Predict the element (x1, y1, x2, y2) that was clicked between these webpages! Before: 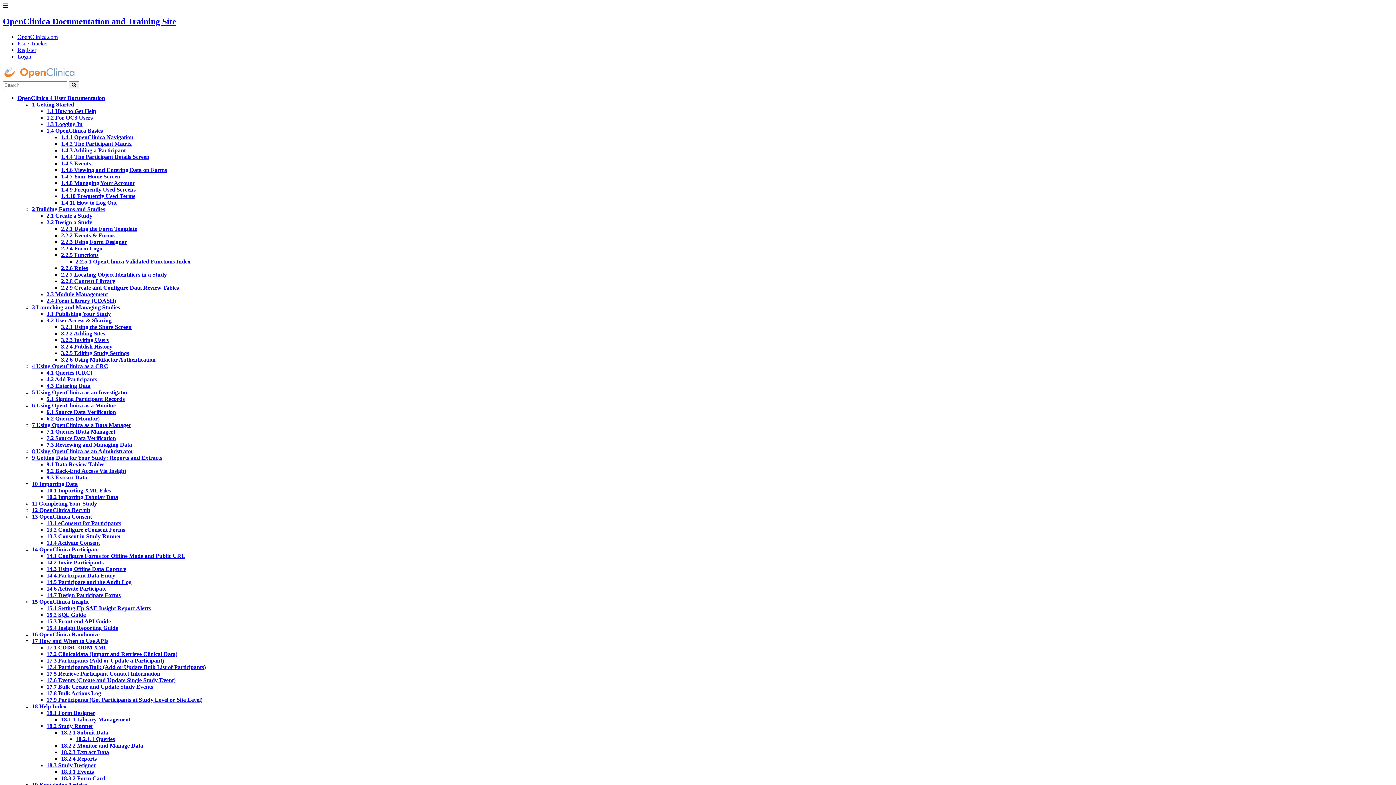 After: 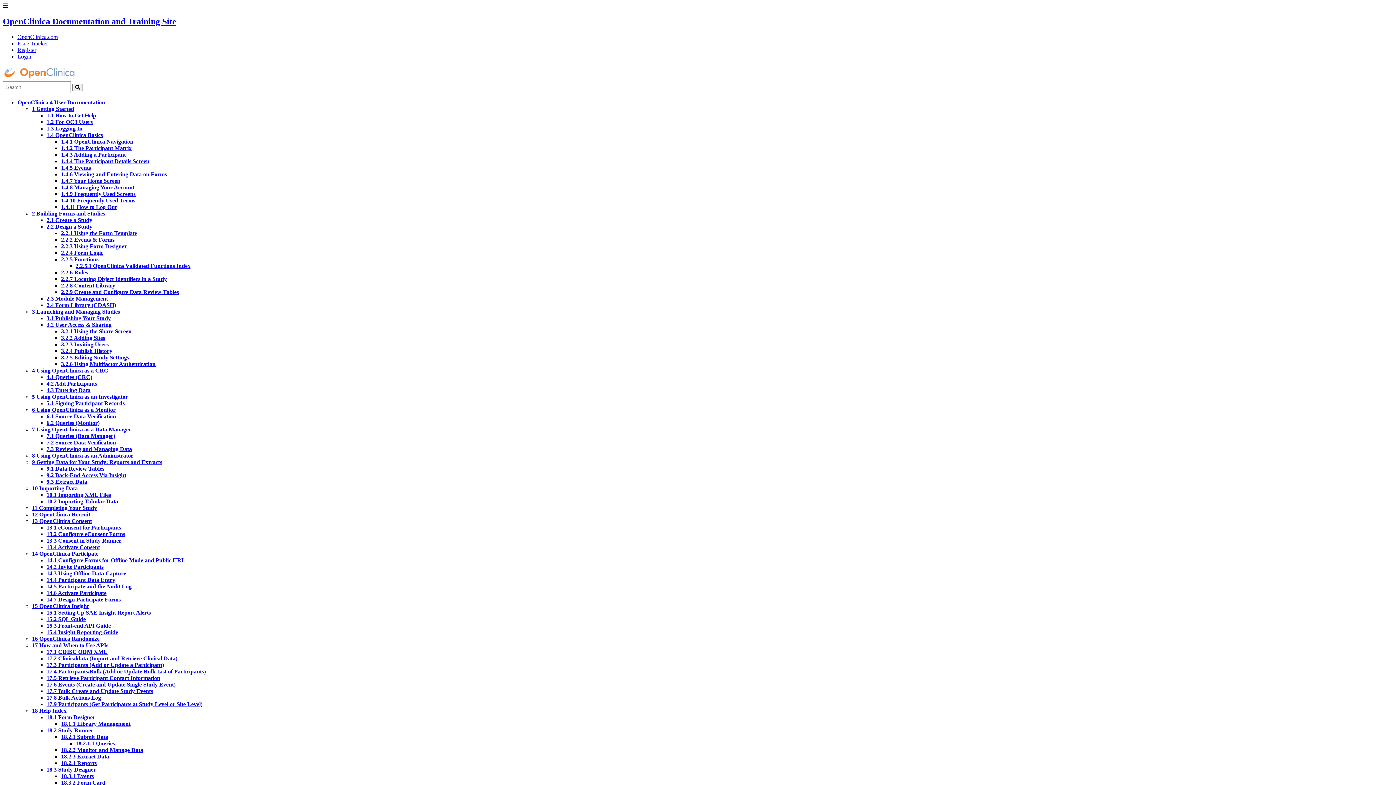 Action: label: 15.2 SQL Guide bbox: (46, 612, 85, 618)